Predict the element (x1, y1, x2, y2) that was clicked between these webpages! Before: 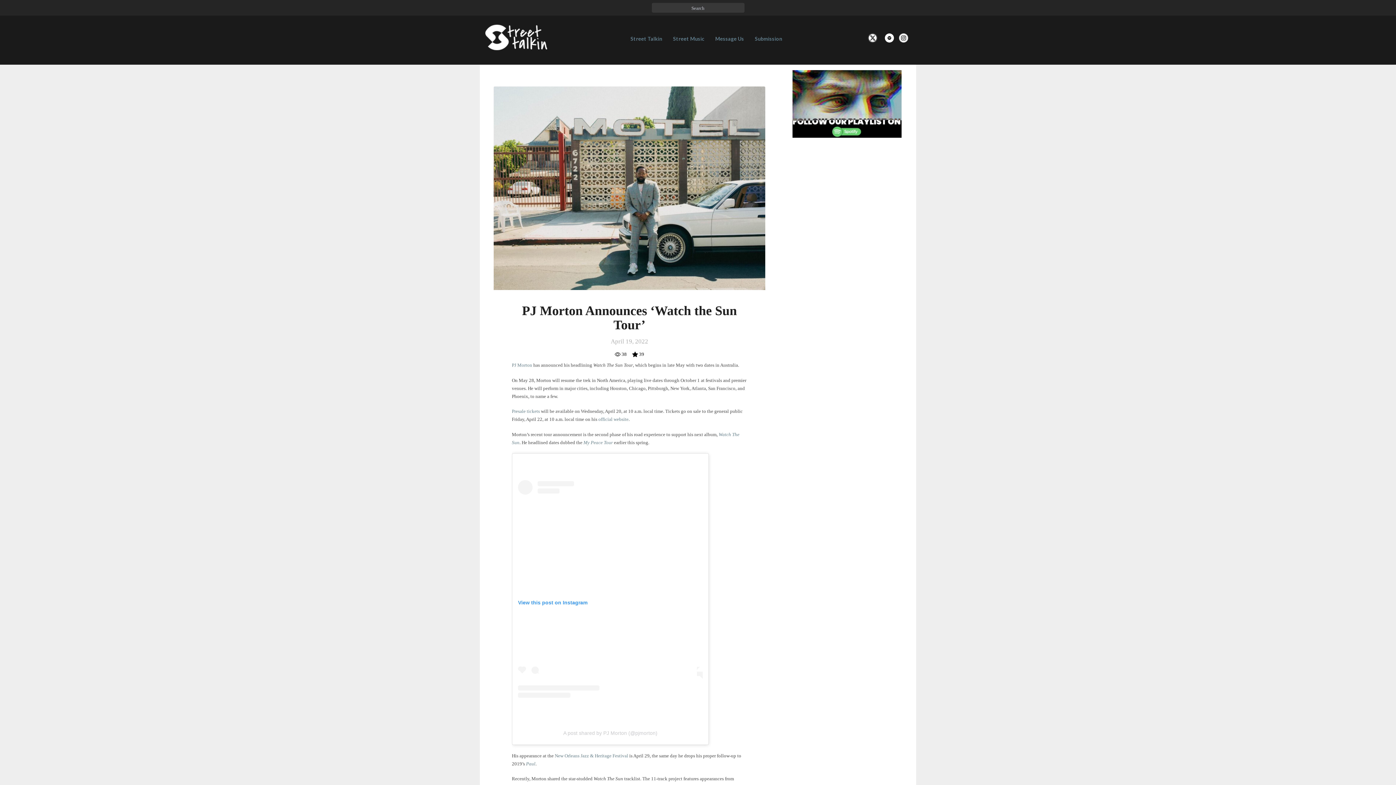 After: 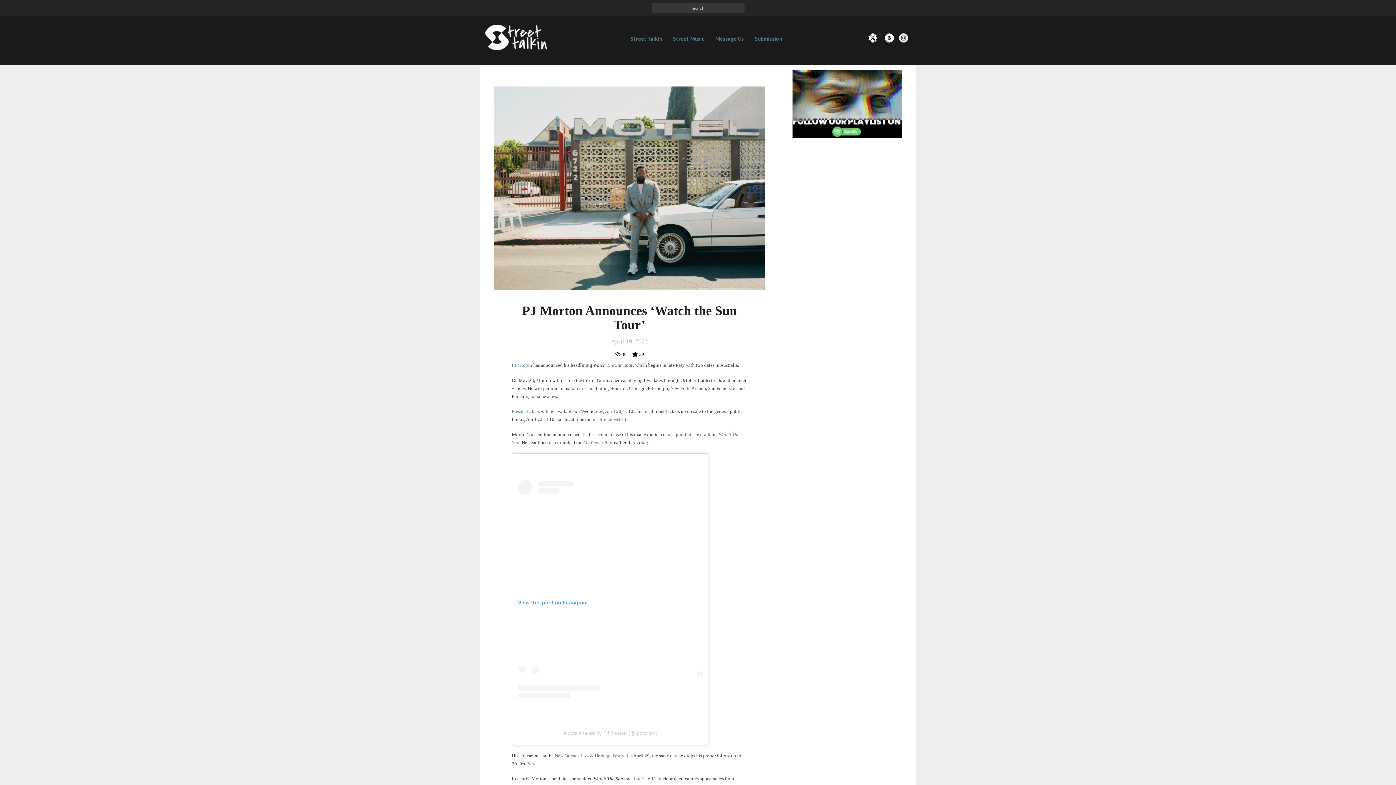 Action: label: A post shared by PJ Morton (@pjmorton) bbox: (563, 730, 657, 736)